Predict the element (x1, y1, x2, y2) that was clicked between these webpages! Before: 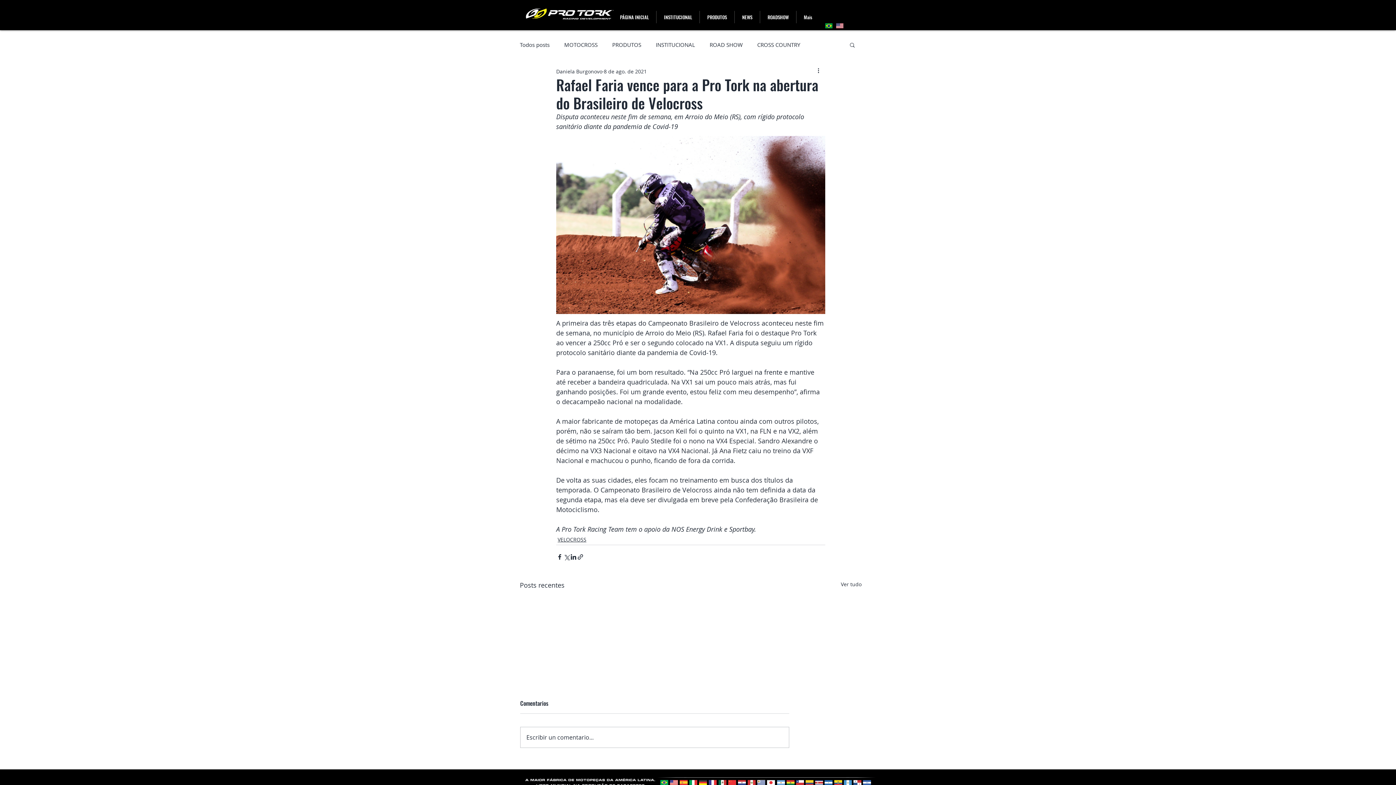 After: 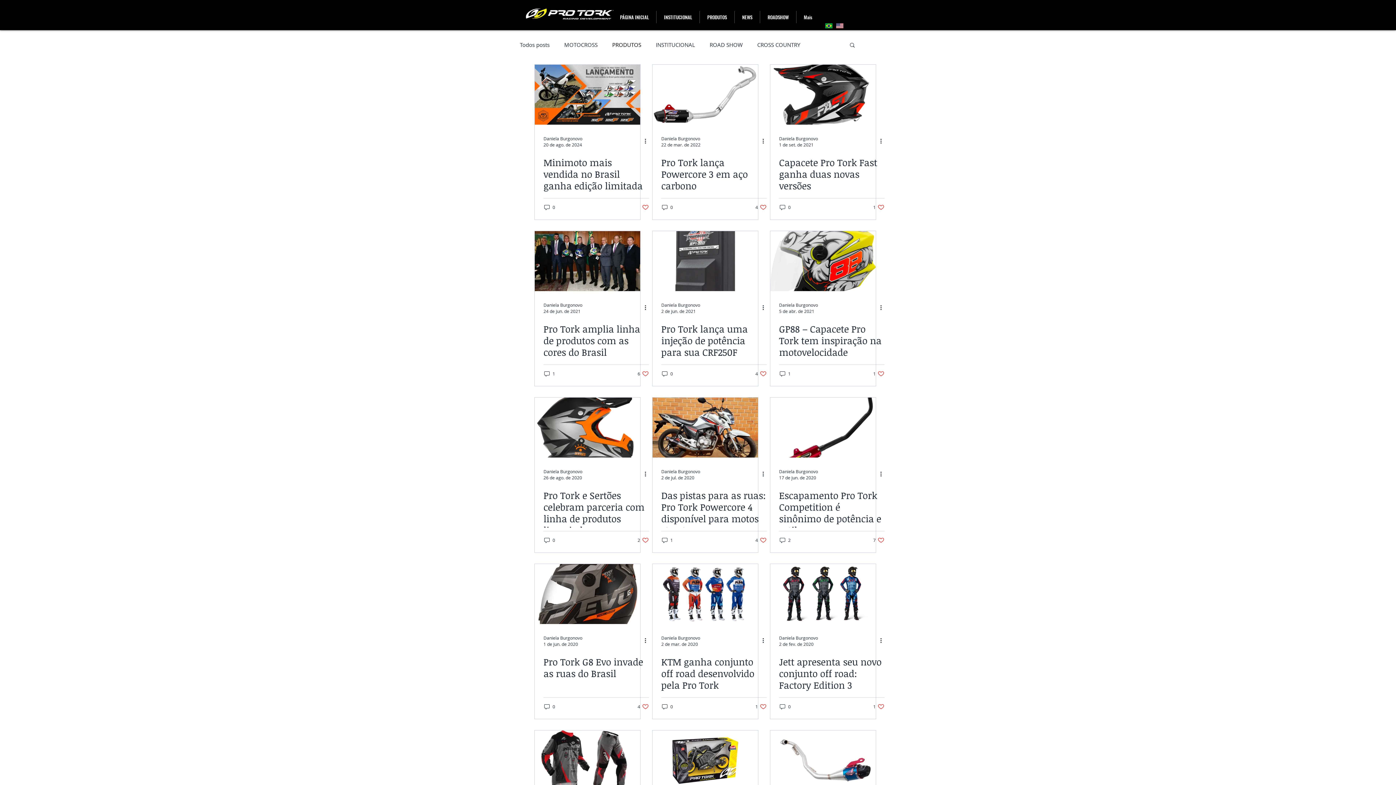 Action: bbox: (612, 40, 641, 48) label: PRODUTOS